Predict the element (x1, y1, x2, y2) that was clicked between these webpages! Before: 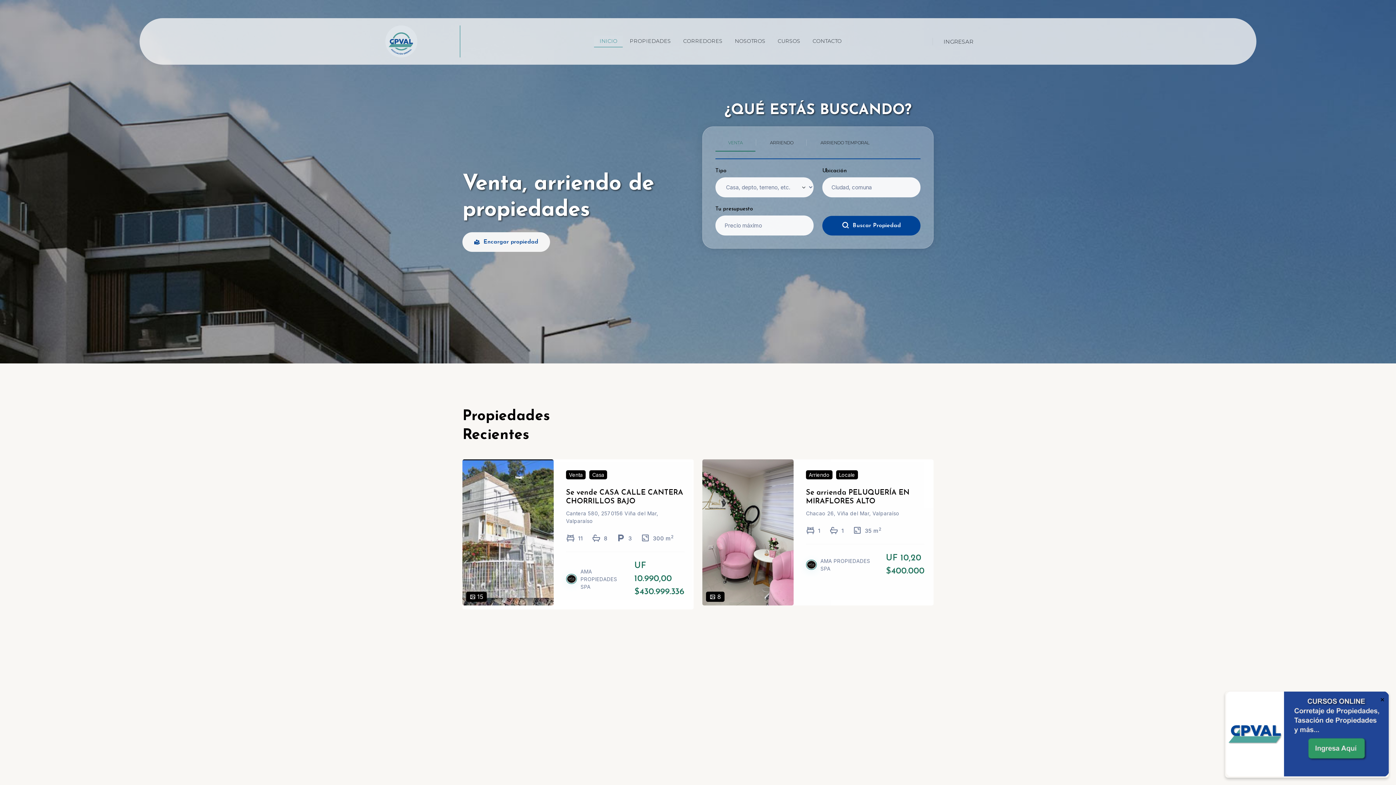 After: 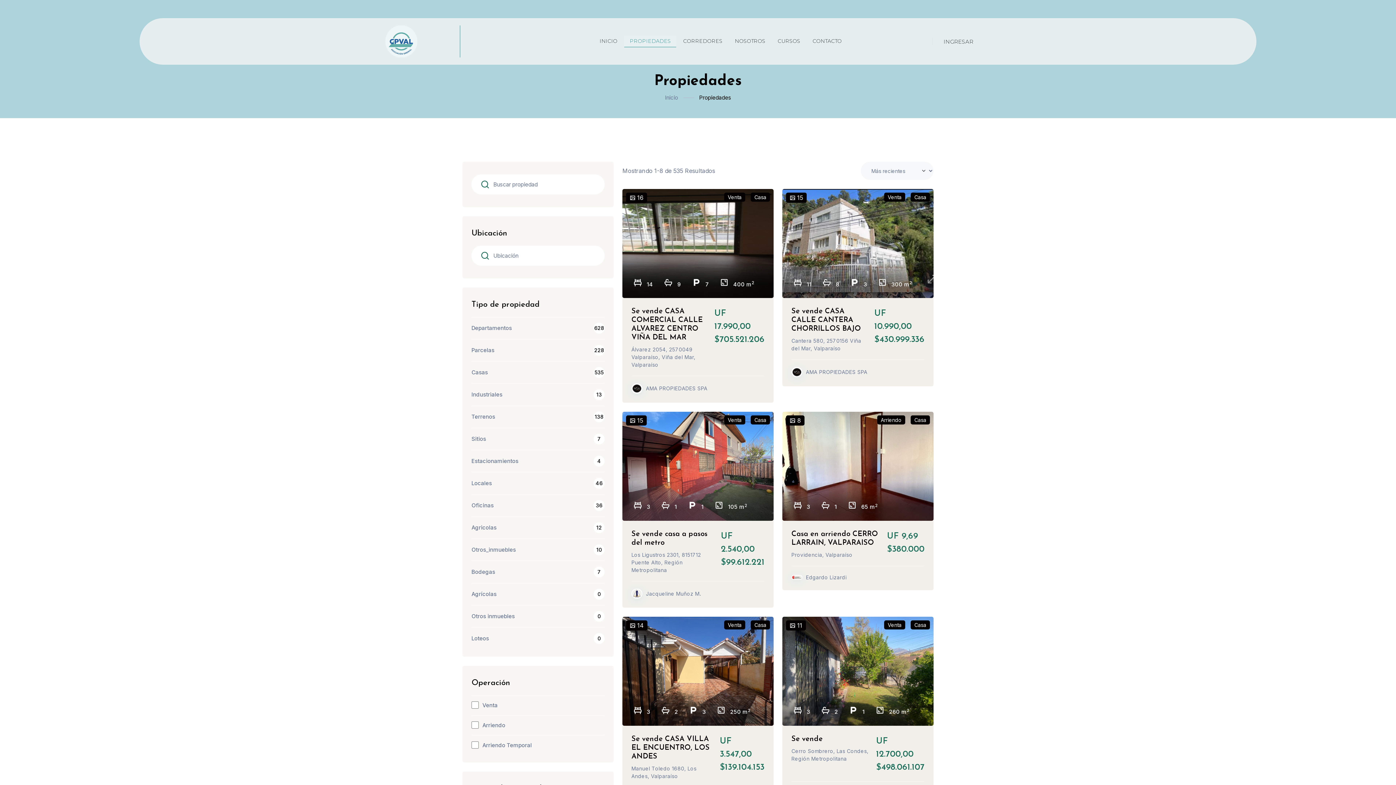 Action: label: Casa bbox: (829, 629, 847, 638)